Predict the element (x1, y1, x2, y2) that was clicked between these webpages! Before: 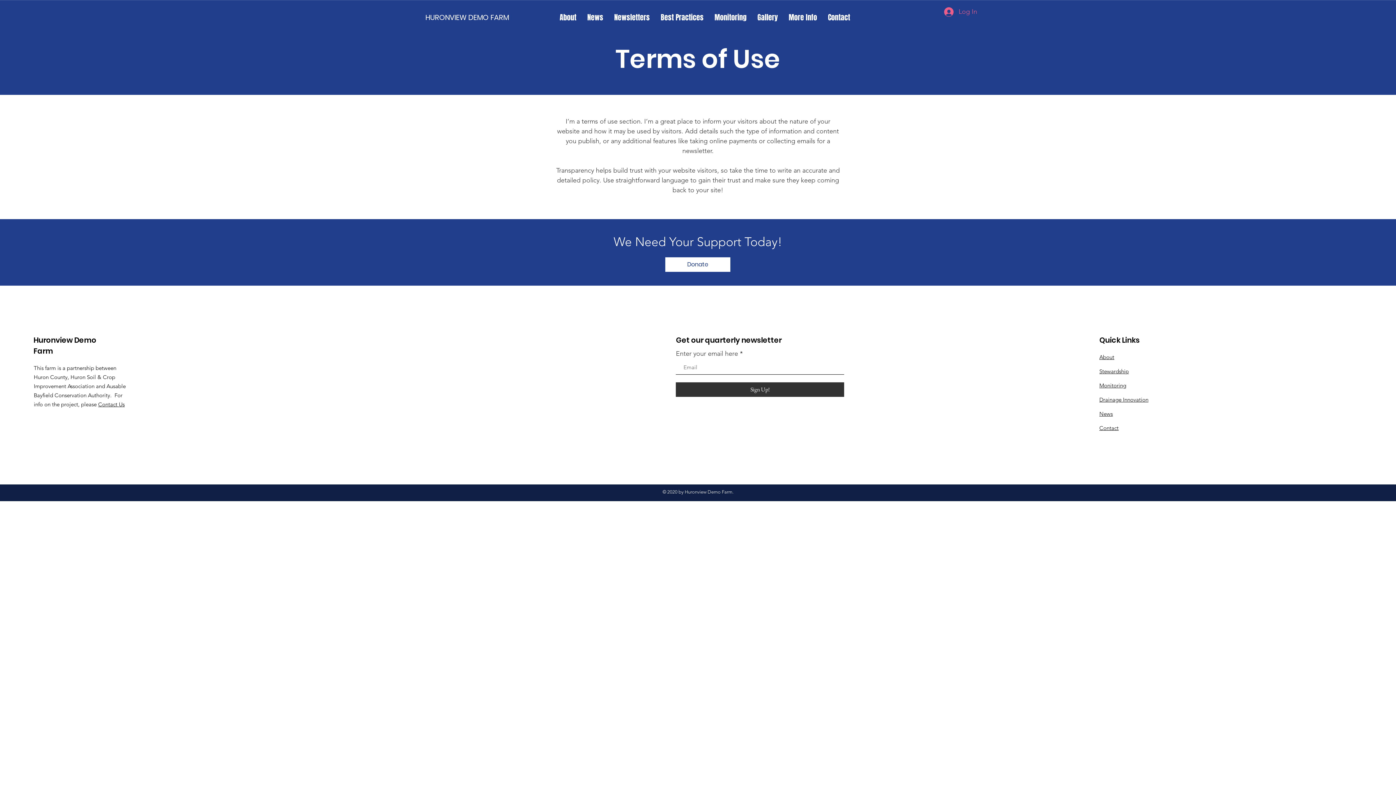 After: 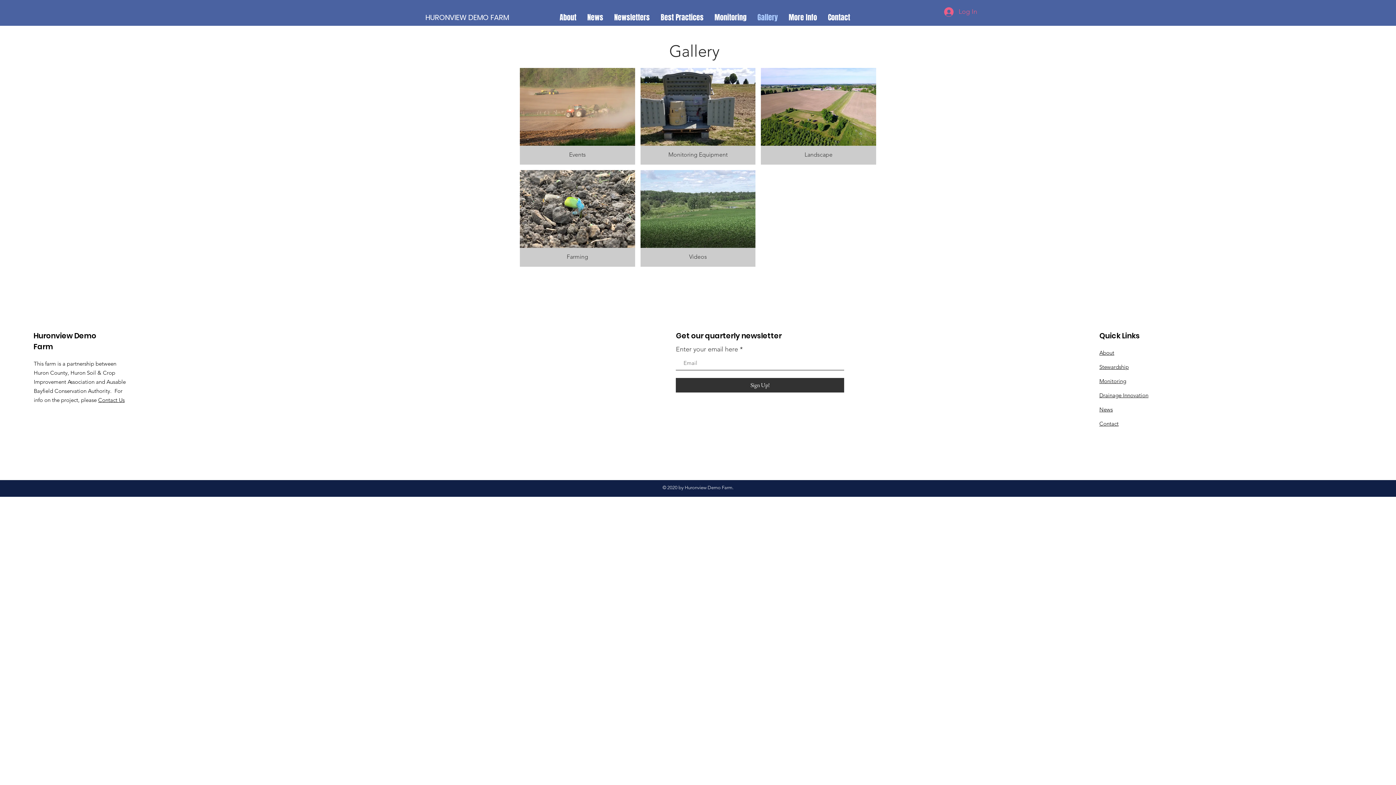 Action: label: Gallery bbox: (752, 9, 783, 25)